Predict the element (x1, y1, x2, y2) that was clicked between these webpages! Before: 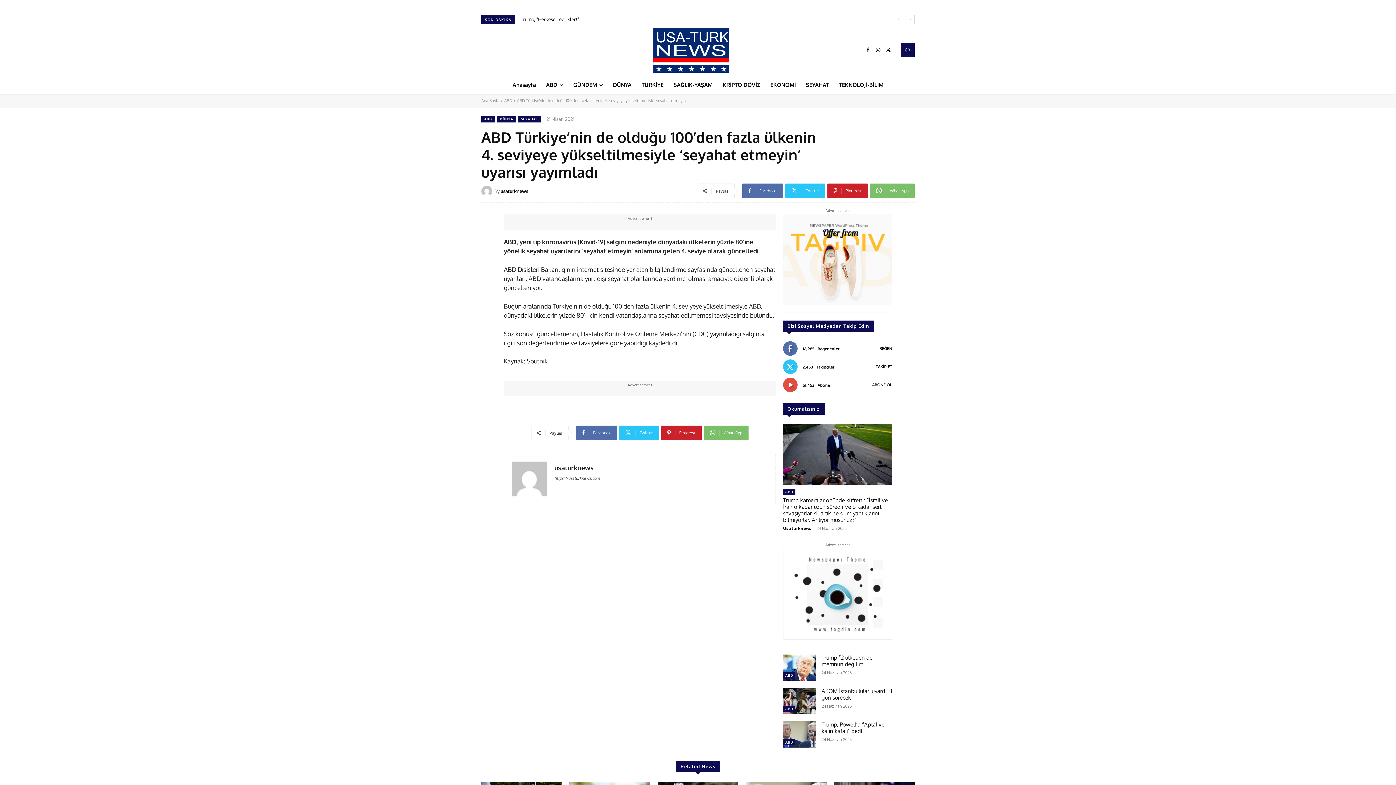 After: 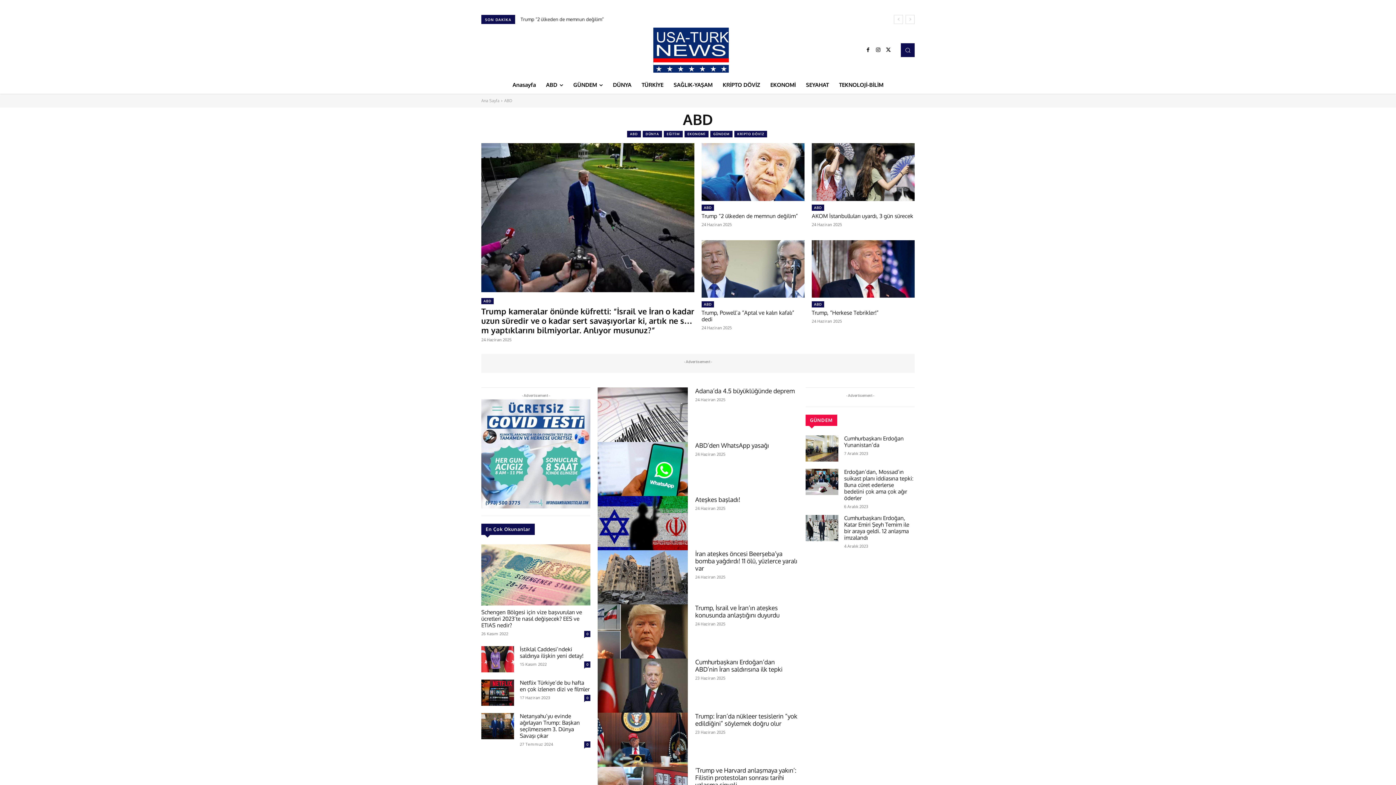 Action: label: ABD bbox: (481, 116, 495, 122)